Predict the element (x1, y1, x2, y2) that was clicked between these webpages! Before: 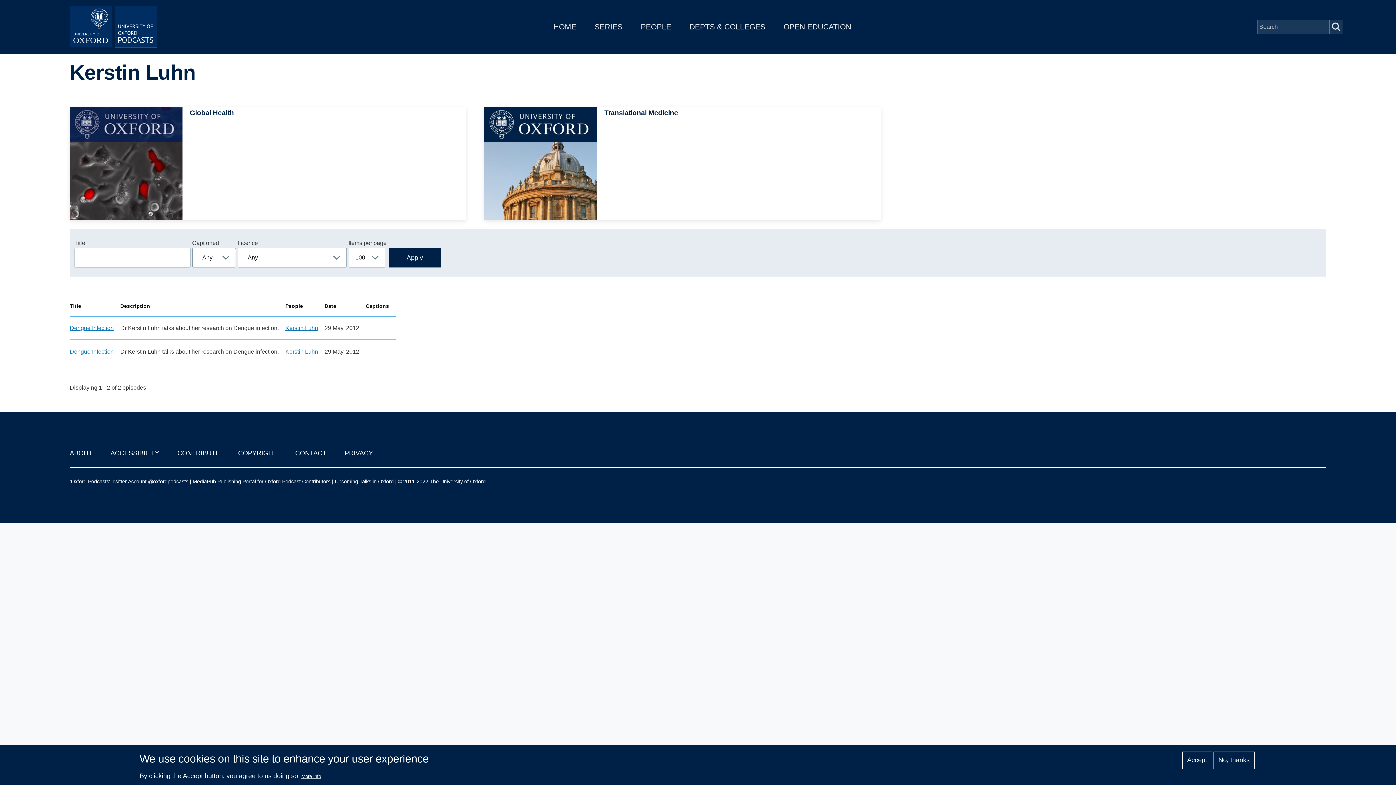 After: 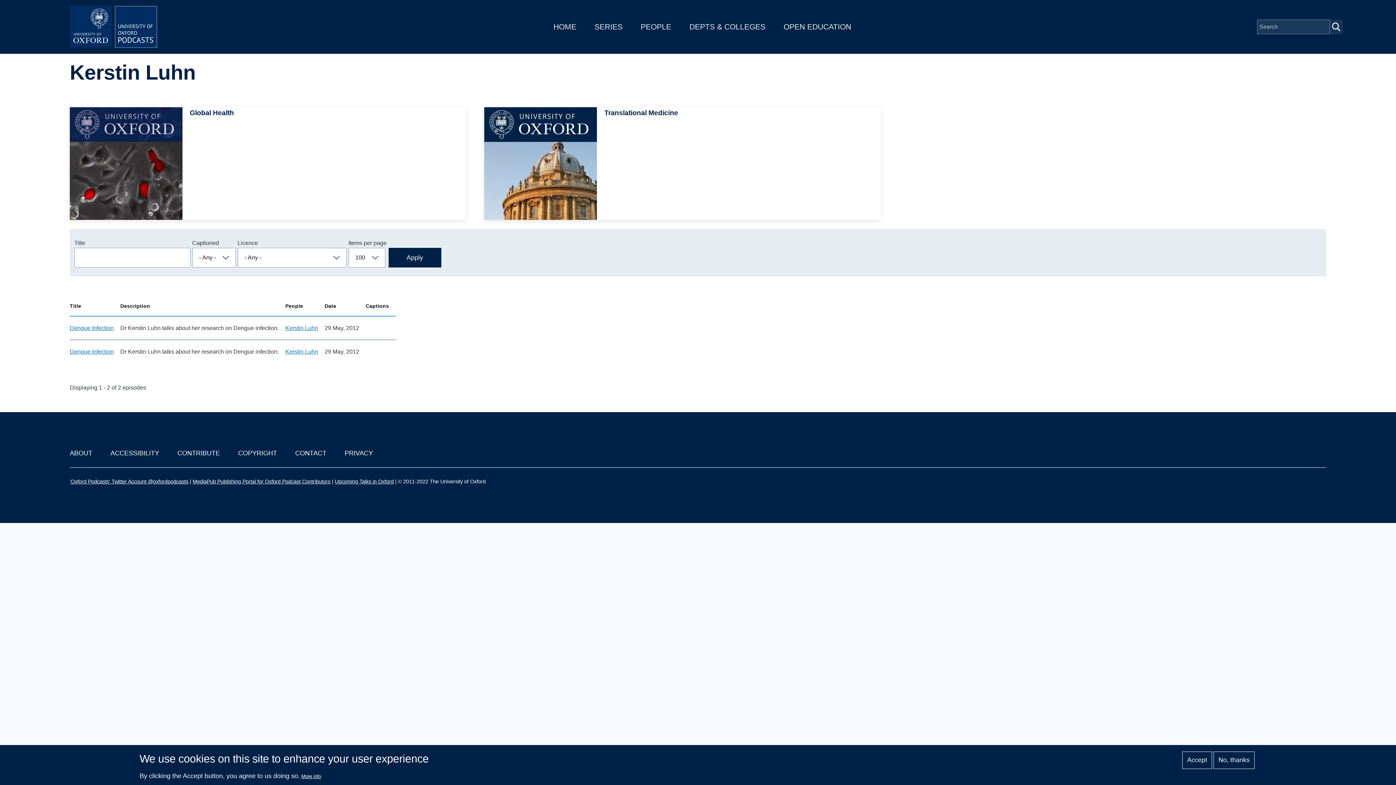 Action: bbox: (285, 348, 318, 354) label: Kerstin Luhn